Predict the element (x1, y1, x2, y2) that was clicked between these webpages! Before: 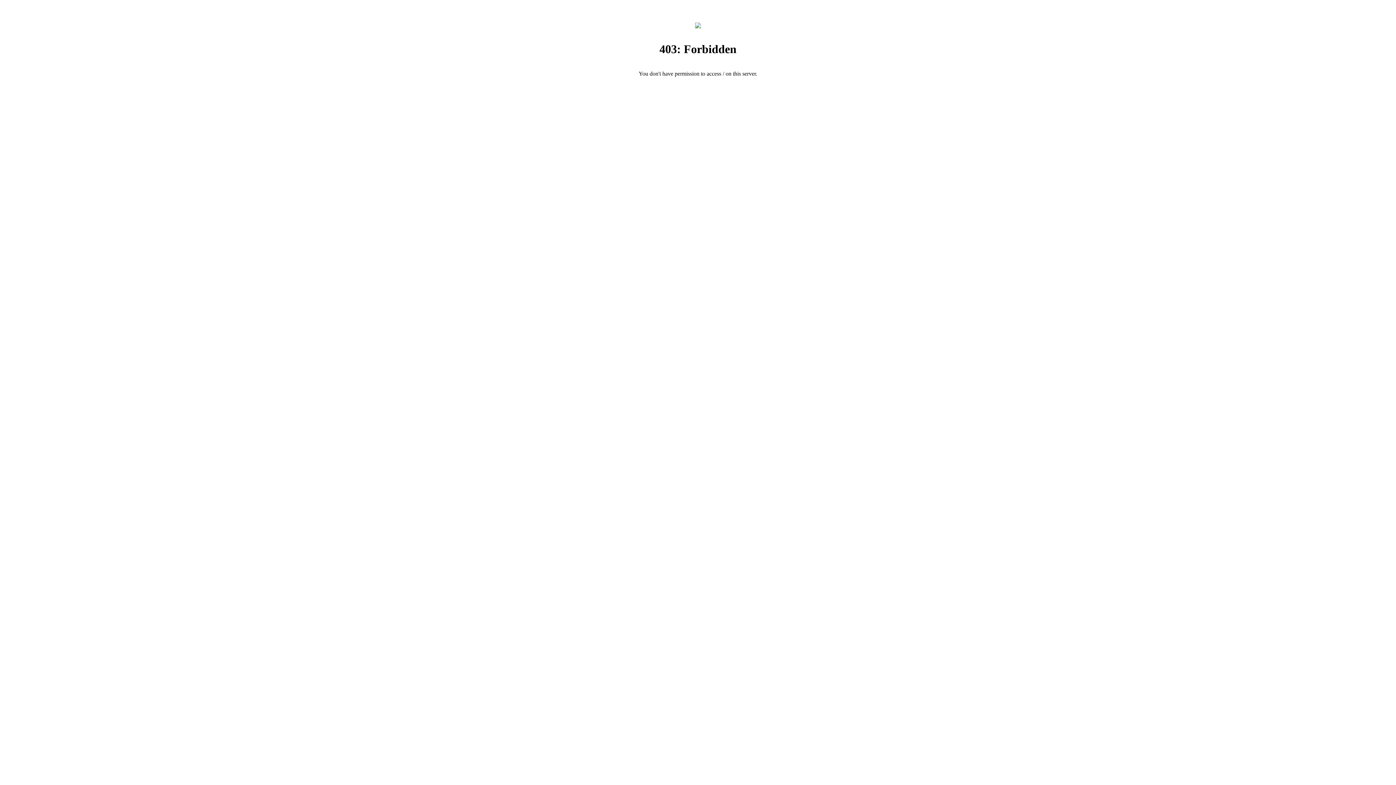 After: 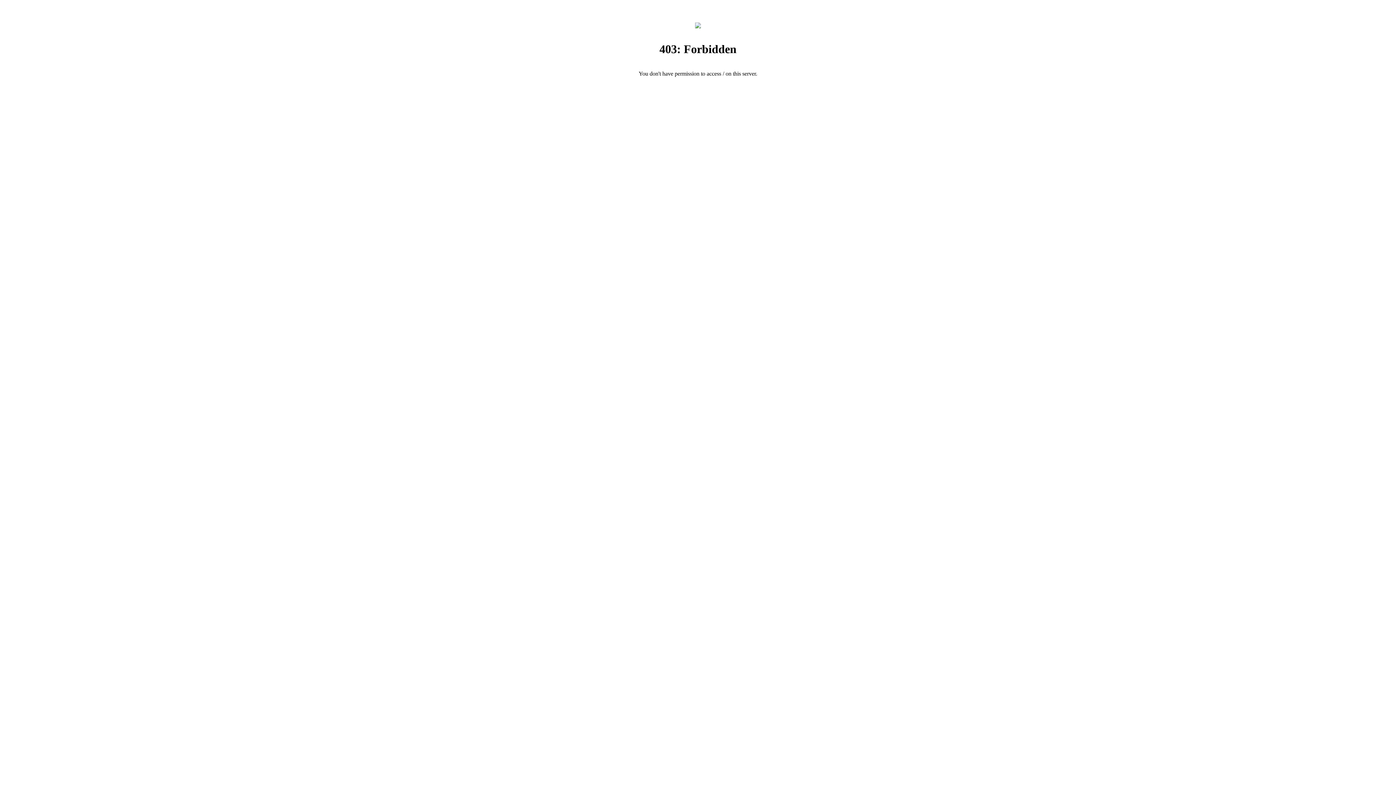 Action: bbox: (695, 23, 701, 29)